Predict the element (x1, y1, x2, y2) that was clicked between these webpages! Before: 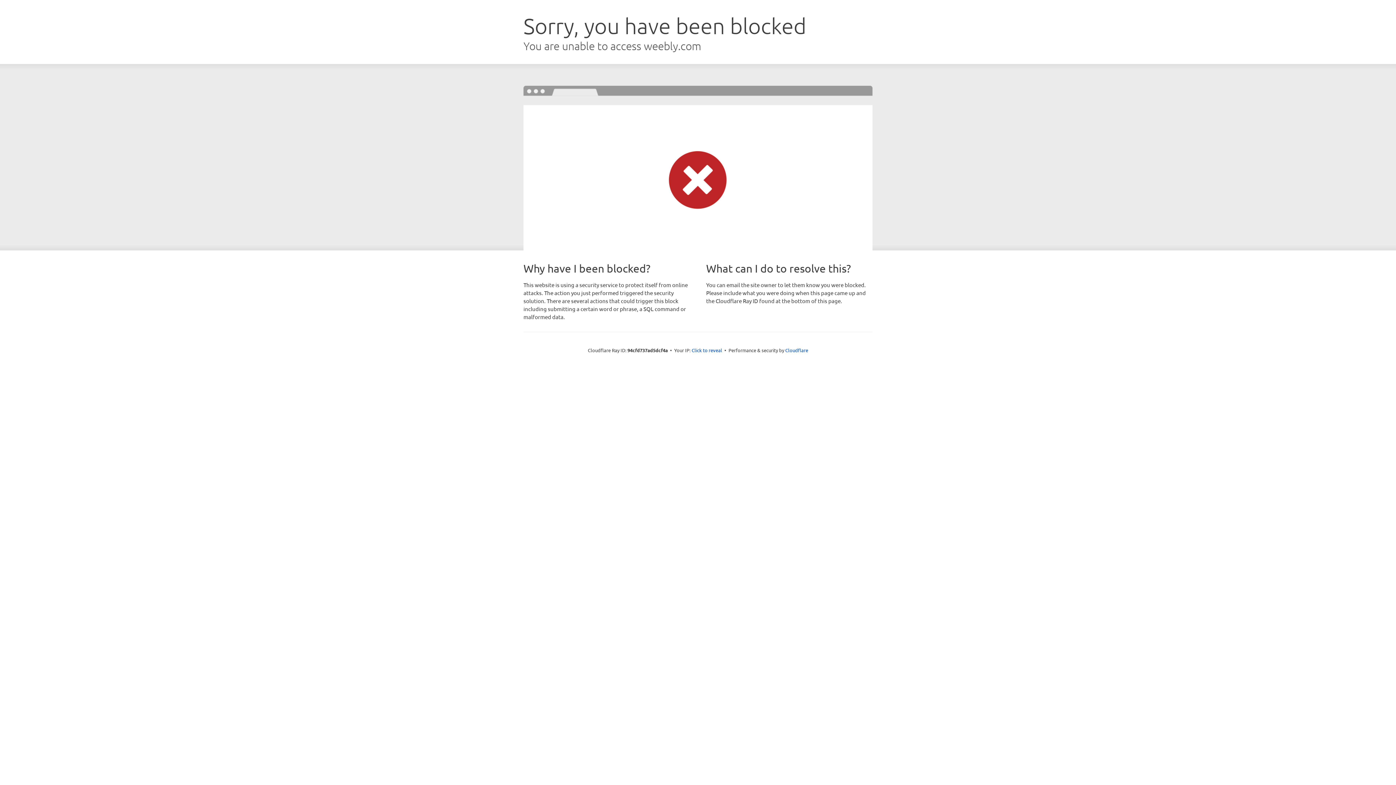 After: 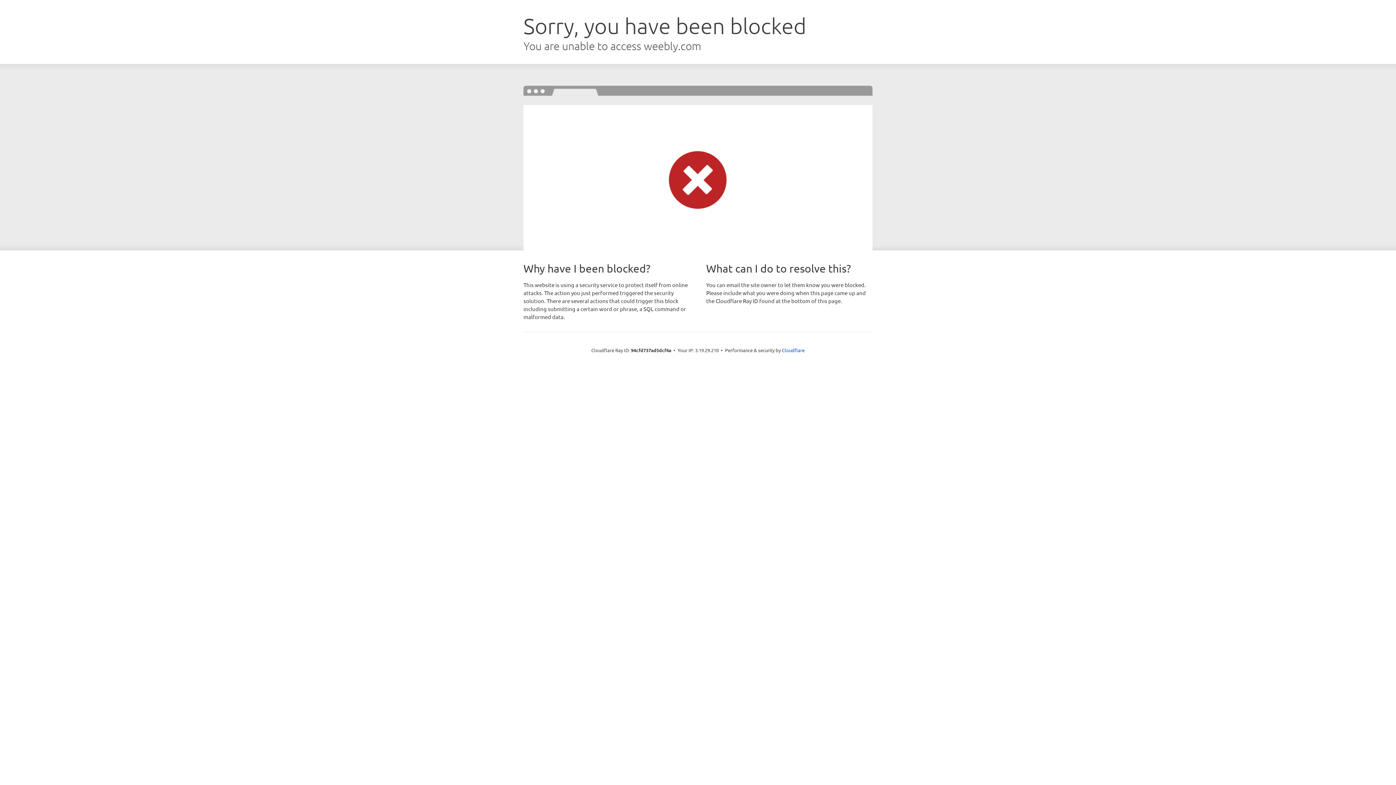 Action: label: Click to reveal bbox: (691, 346, 722, 353)